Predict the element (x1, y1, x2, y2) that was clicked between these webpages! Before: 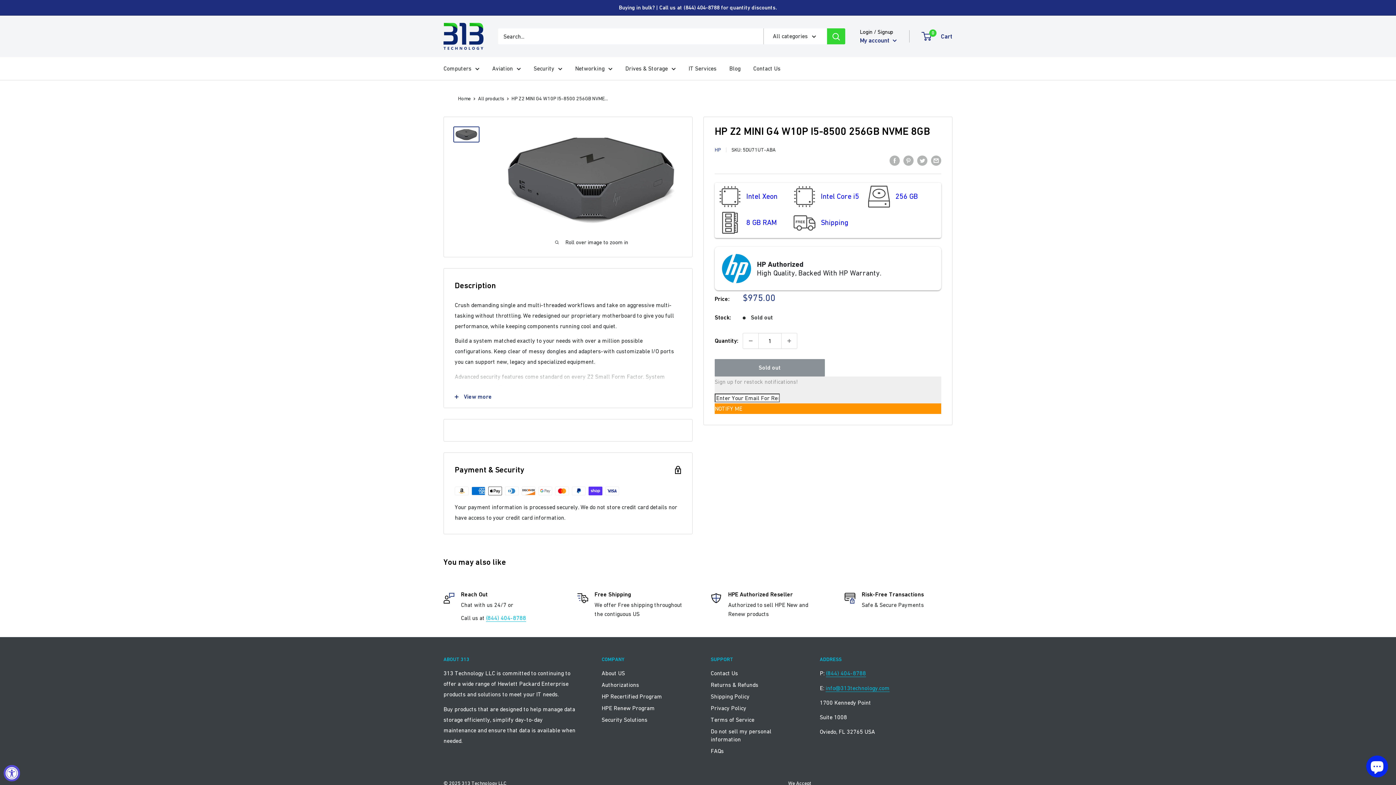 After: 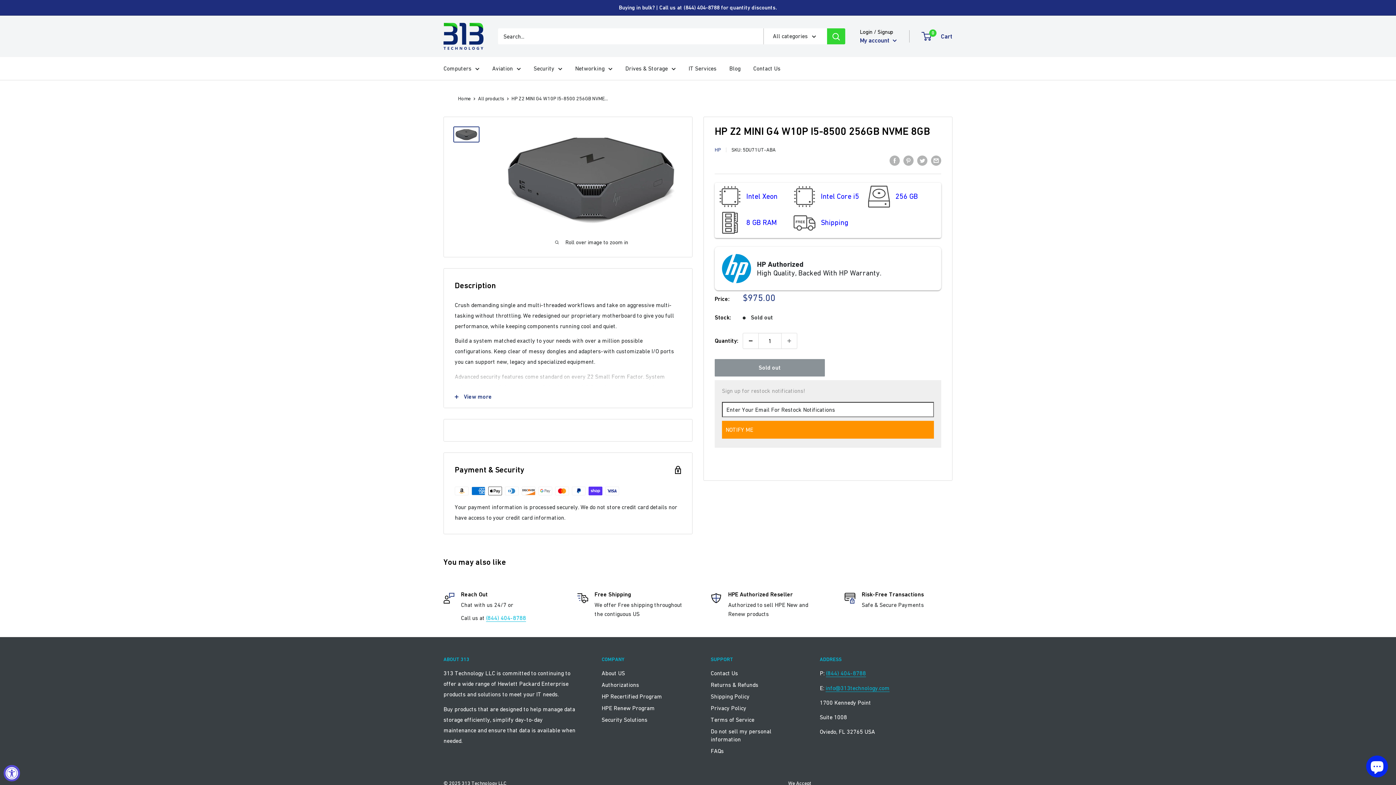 Action: bbox: (743, 333, 758, 348) label: Decrease quantity by 1